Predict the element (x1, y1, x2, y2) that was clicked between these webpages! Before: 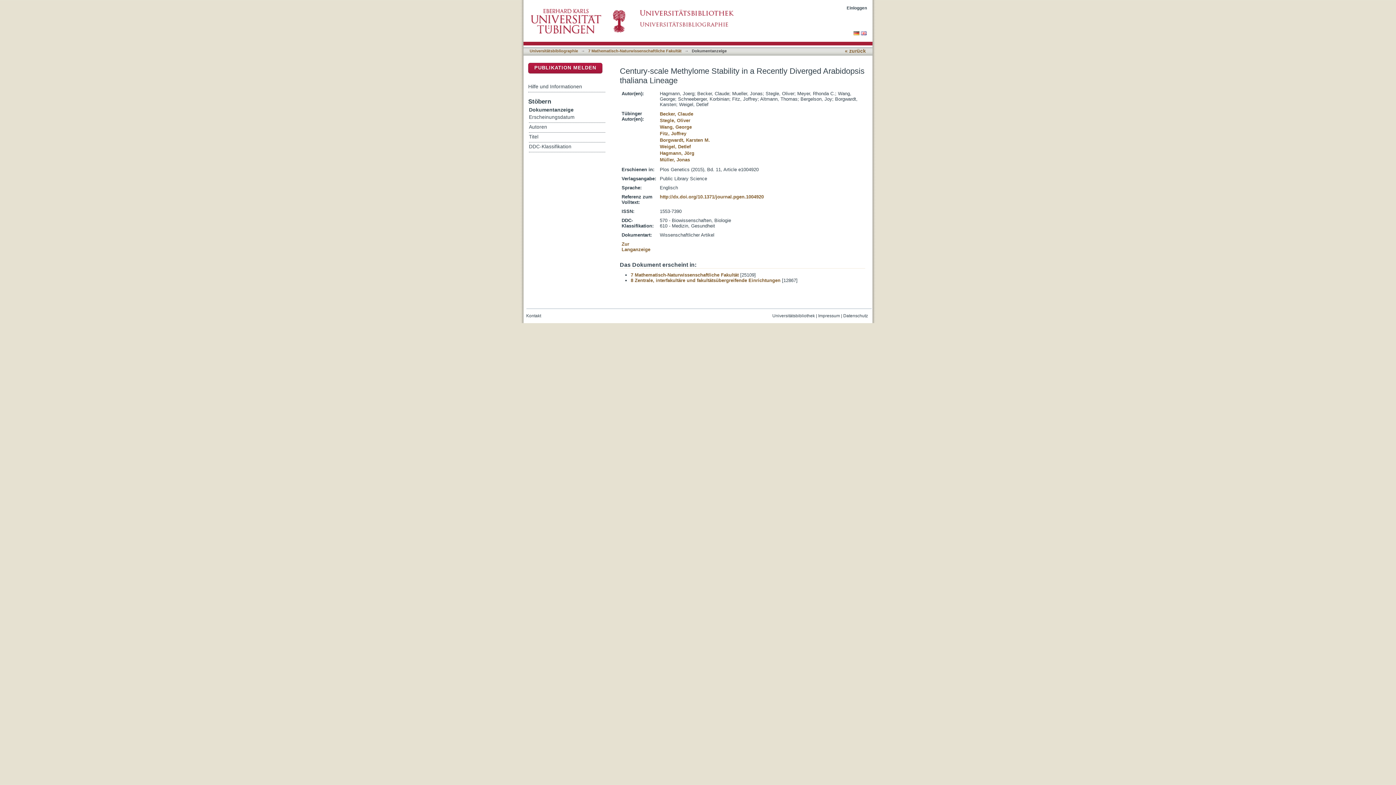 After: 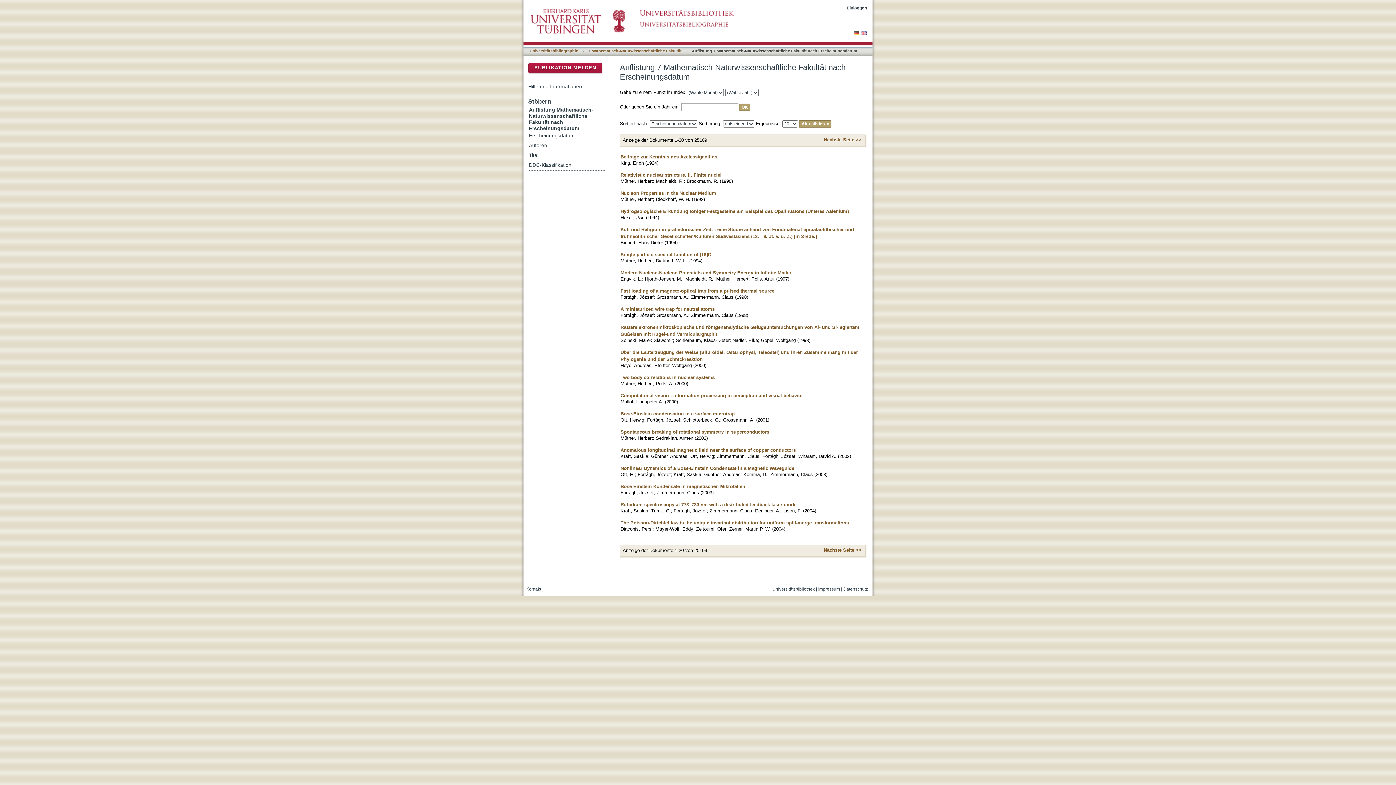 Action: bbox: (529, 113, 605, 122) label: Erscheinungsdatum